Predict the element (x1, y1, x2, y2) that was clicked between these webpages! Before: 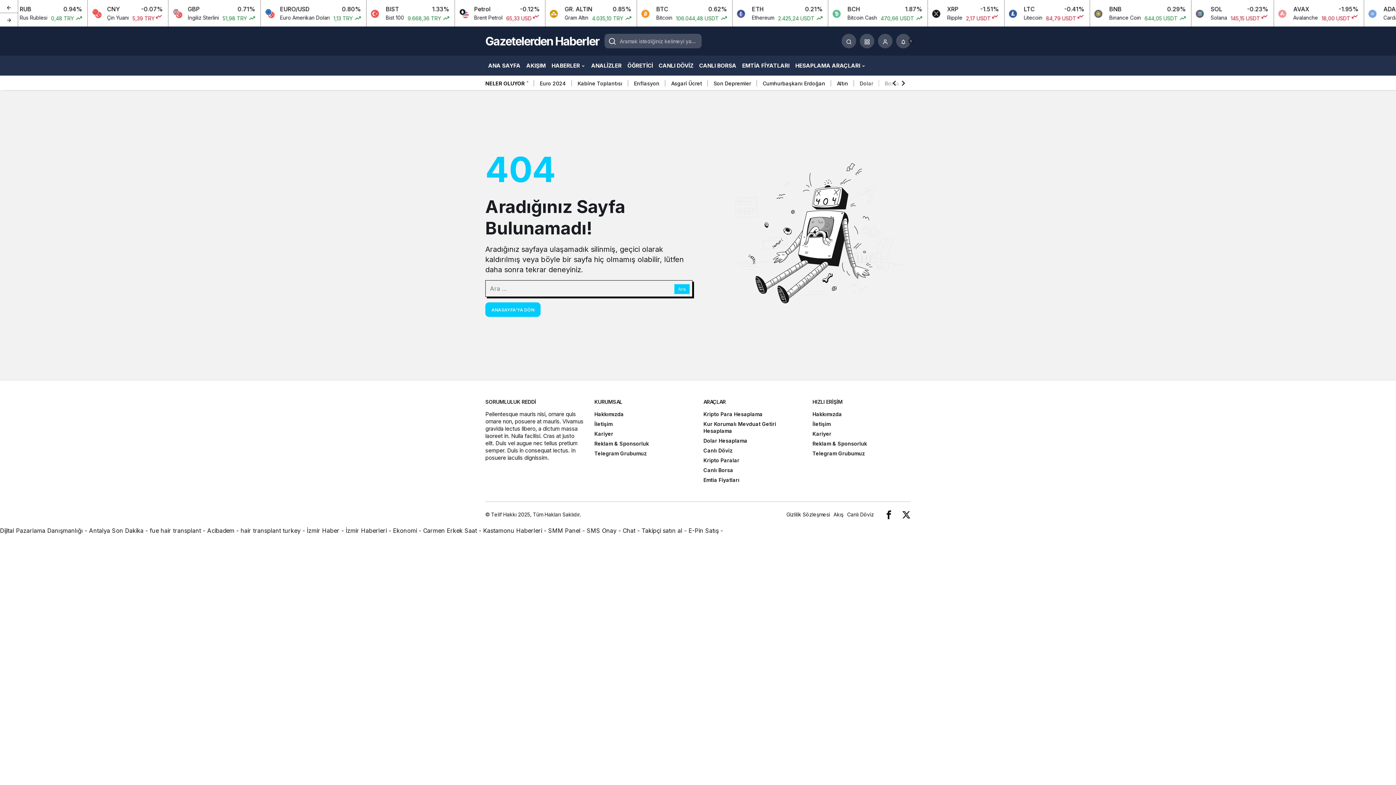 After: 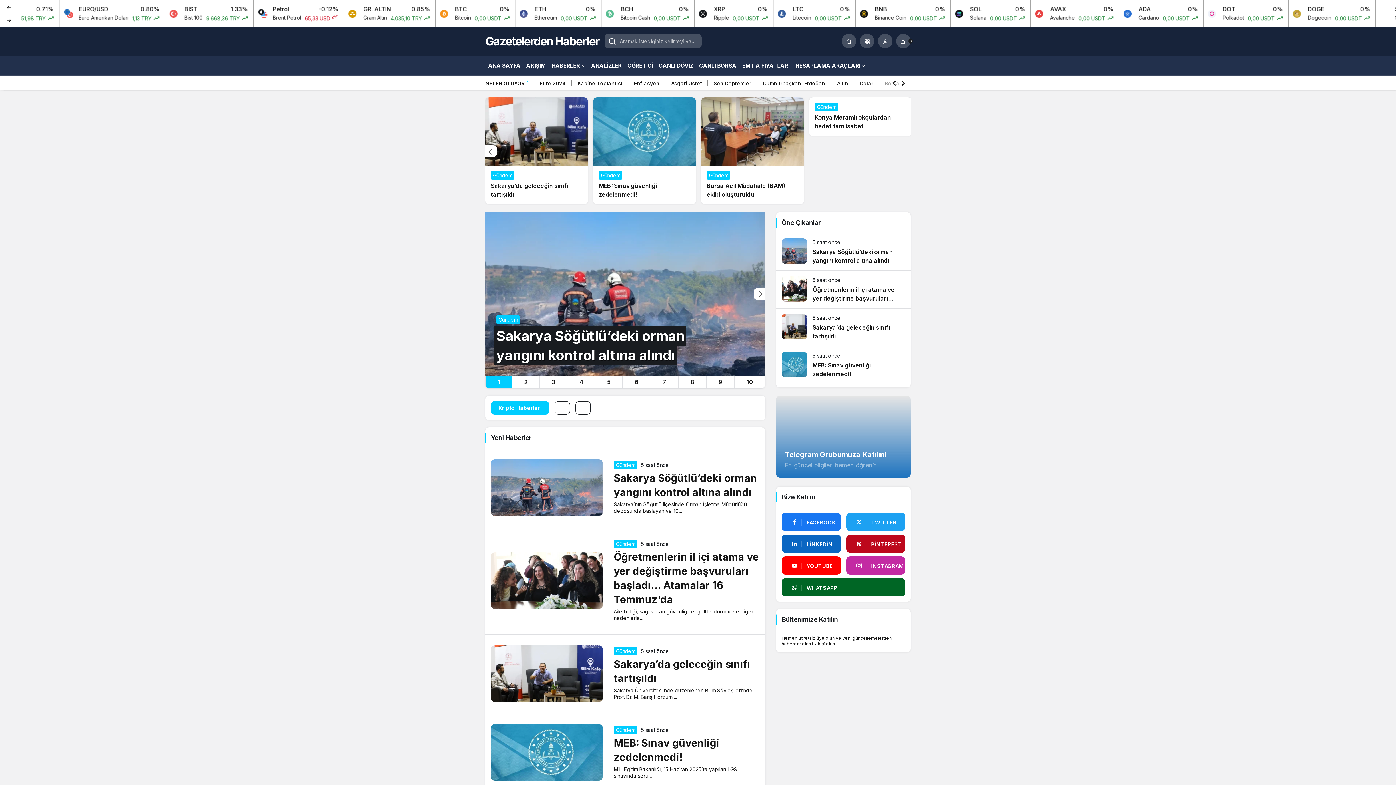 Action: bbox: (485, 77, 525, 89) label: NELER OLUYOR